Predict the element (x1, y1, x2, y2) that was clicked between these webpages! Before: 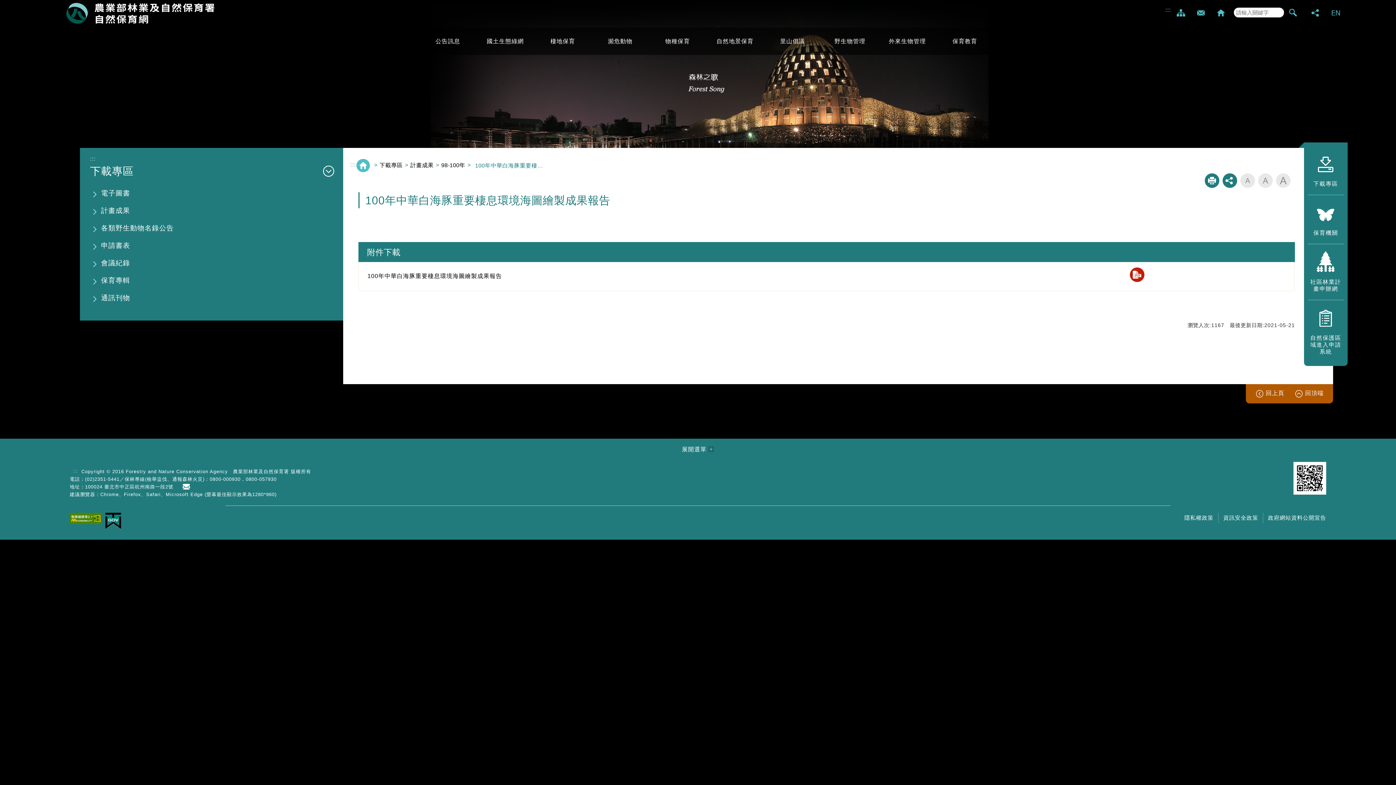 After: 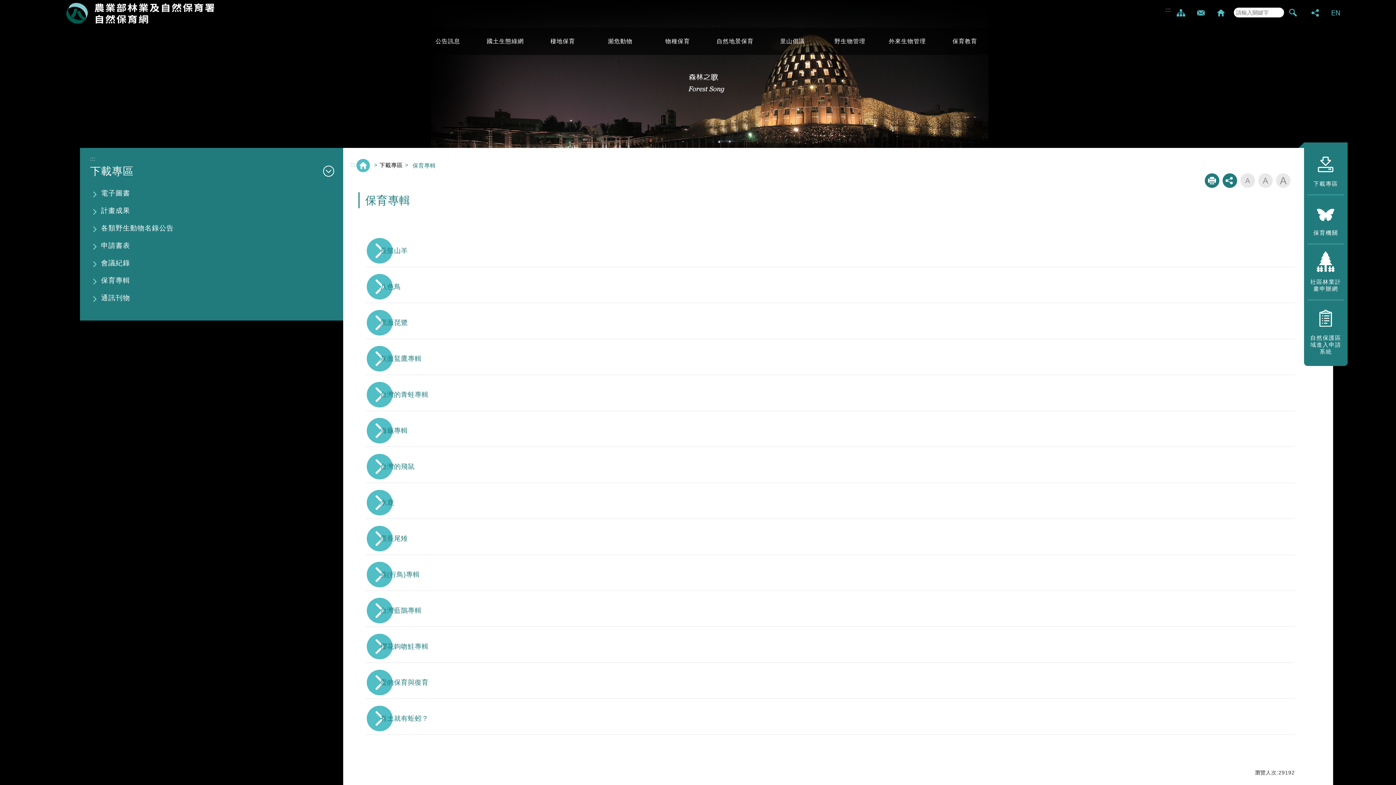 Action: label: 保育專輯 bbox: (90, 272, 335, 289)